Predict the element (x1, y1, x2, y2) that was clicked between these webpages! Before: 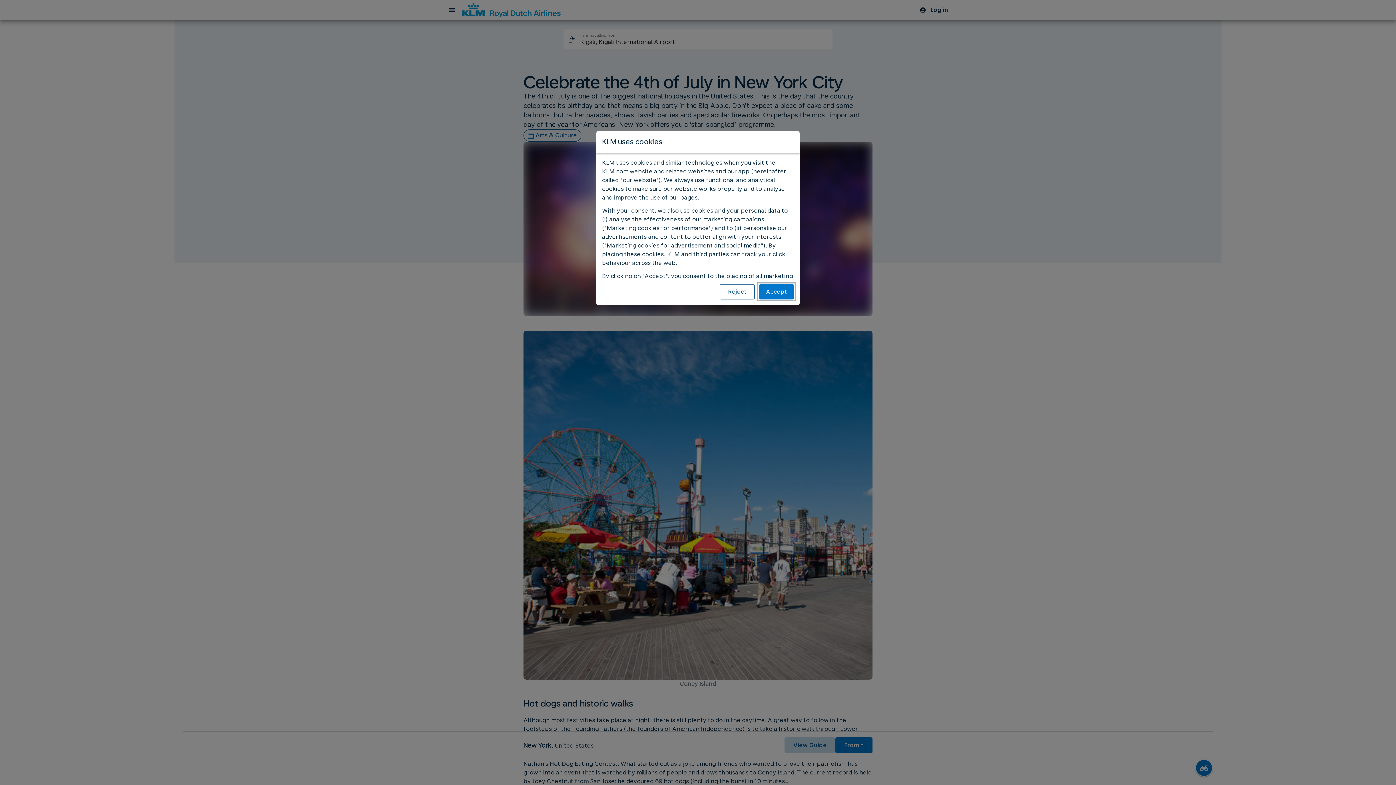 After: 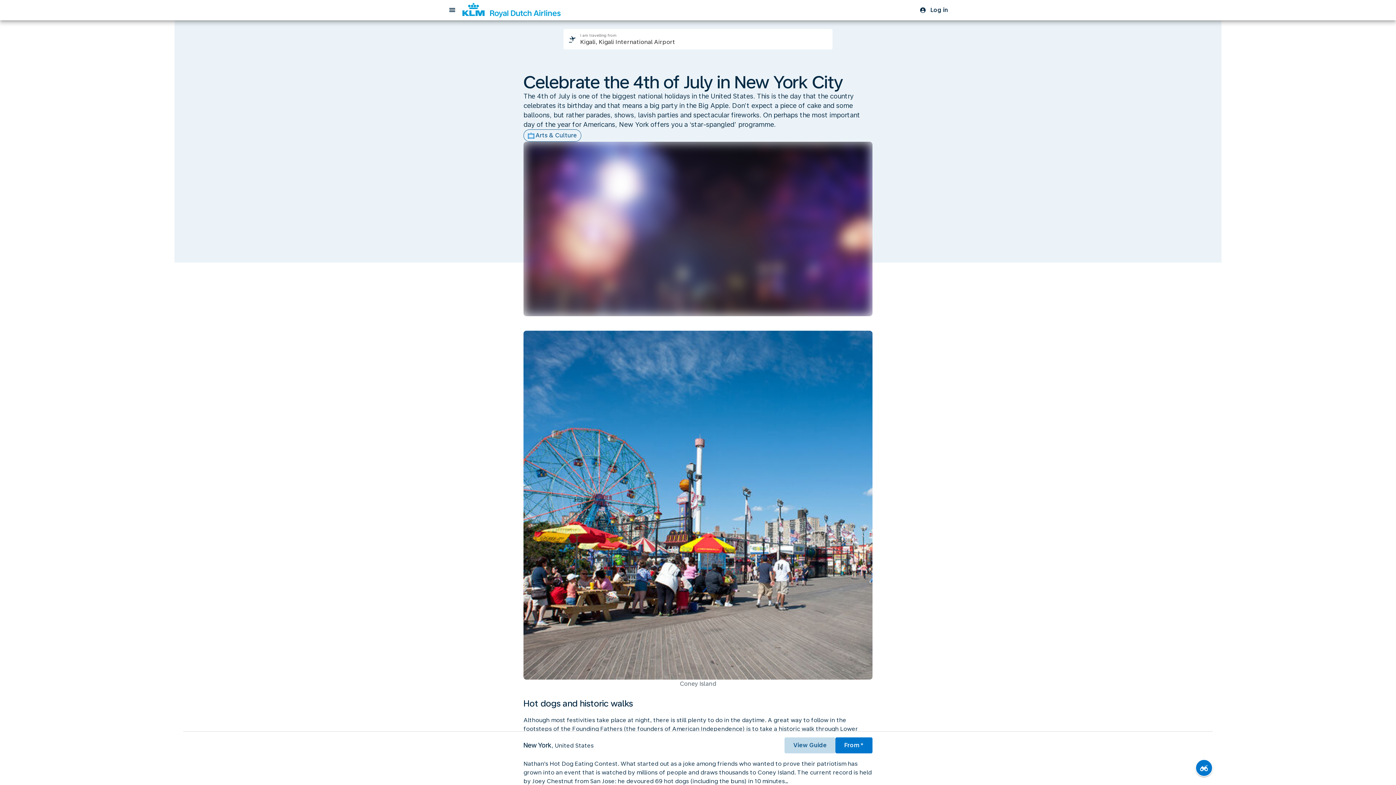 Action: bbox: (720, 284, 754, 299) label: Reject